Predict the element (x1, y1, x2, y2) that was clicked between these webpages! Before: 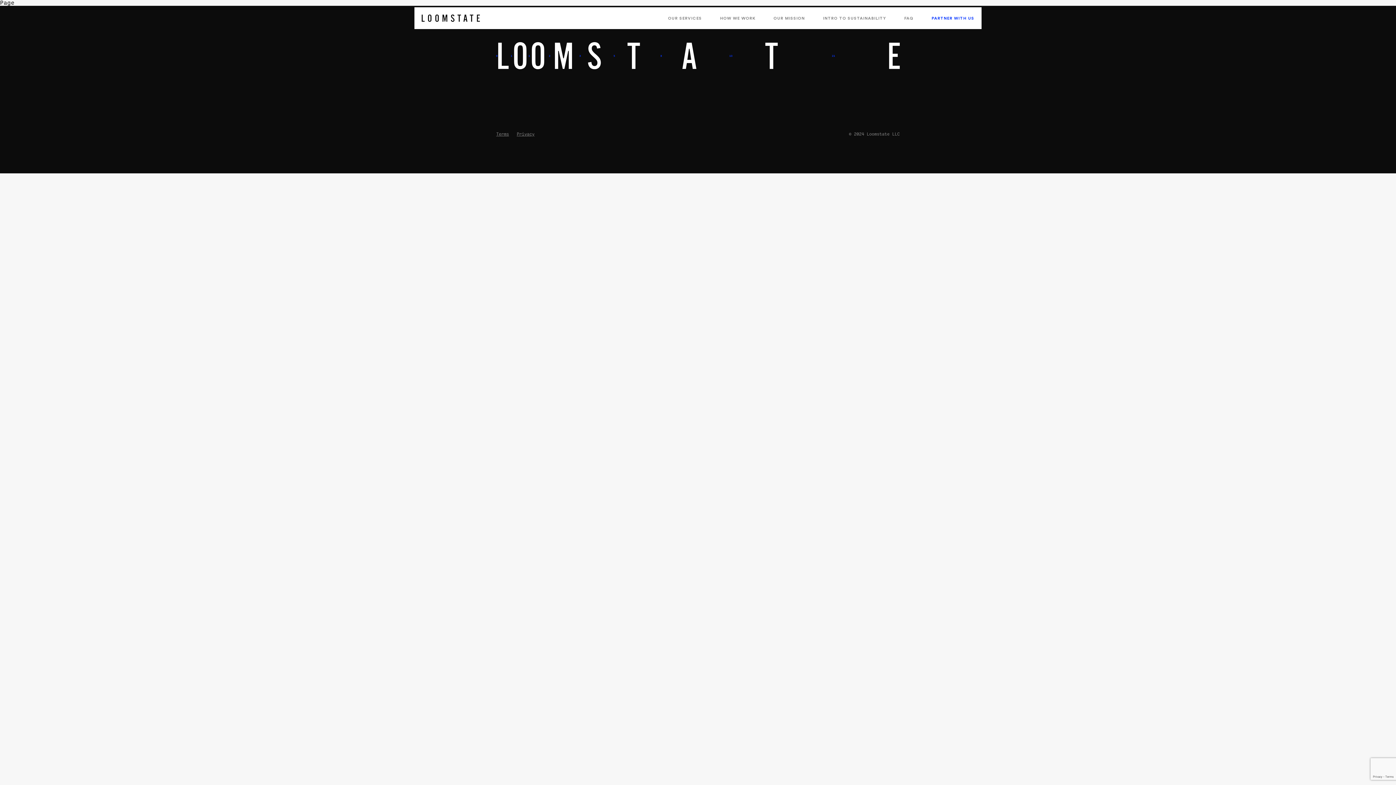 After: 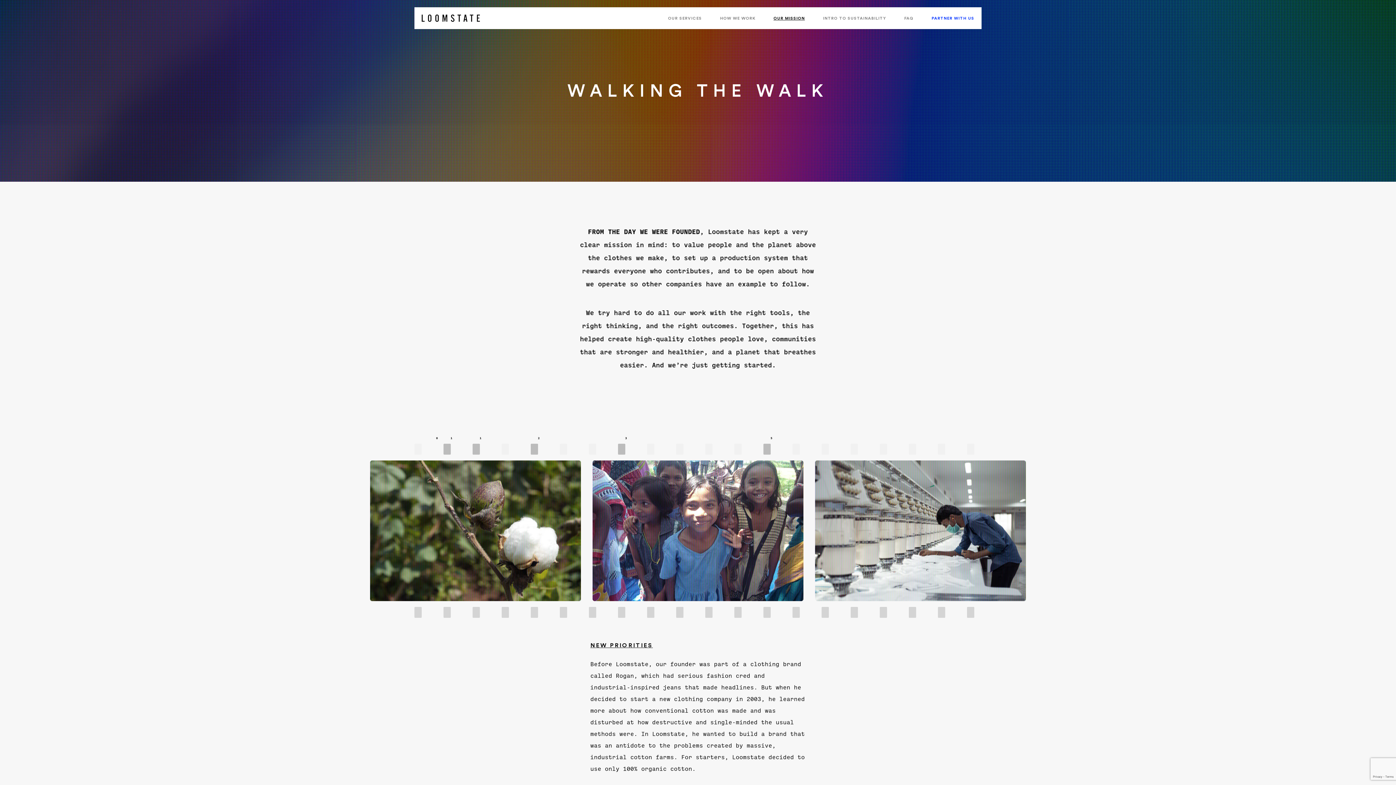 Action: bbox: (773, 15, 805, 21) label: OUR MISSION